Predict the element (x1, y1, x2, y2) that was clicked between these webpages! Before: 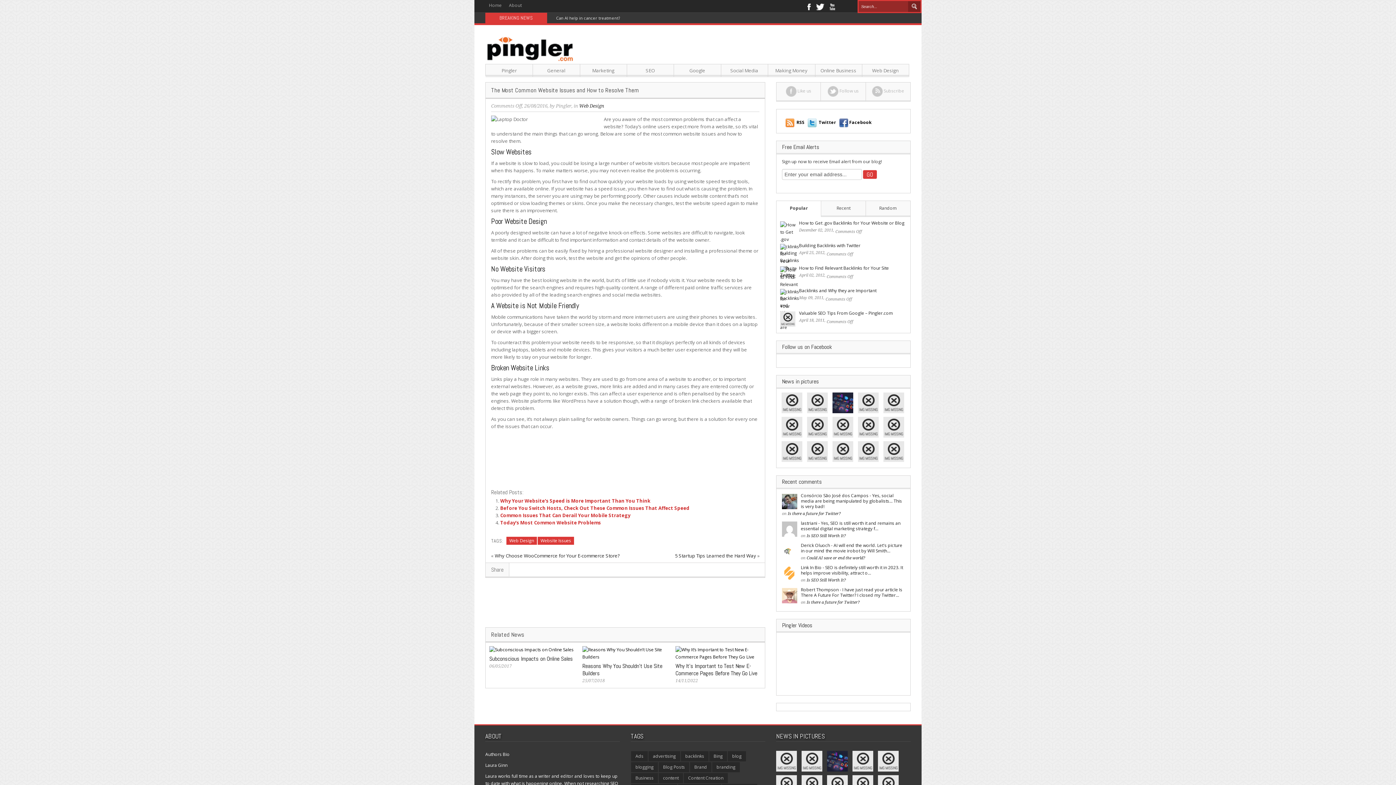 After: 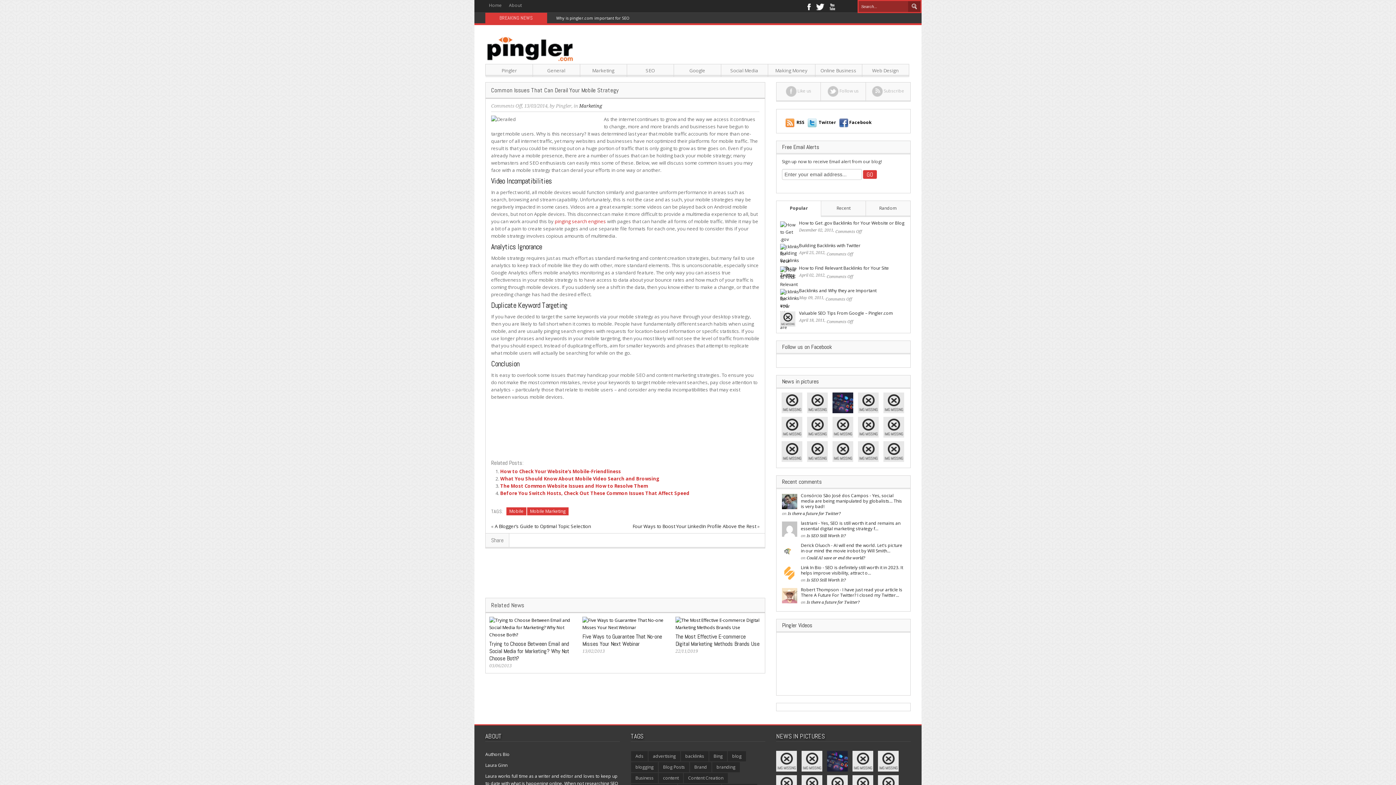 Action: label: Common Issues That Can Derail Your Mobile Strategy bbox: (500, 512, 630, 518)